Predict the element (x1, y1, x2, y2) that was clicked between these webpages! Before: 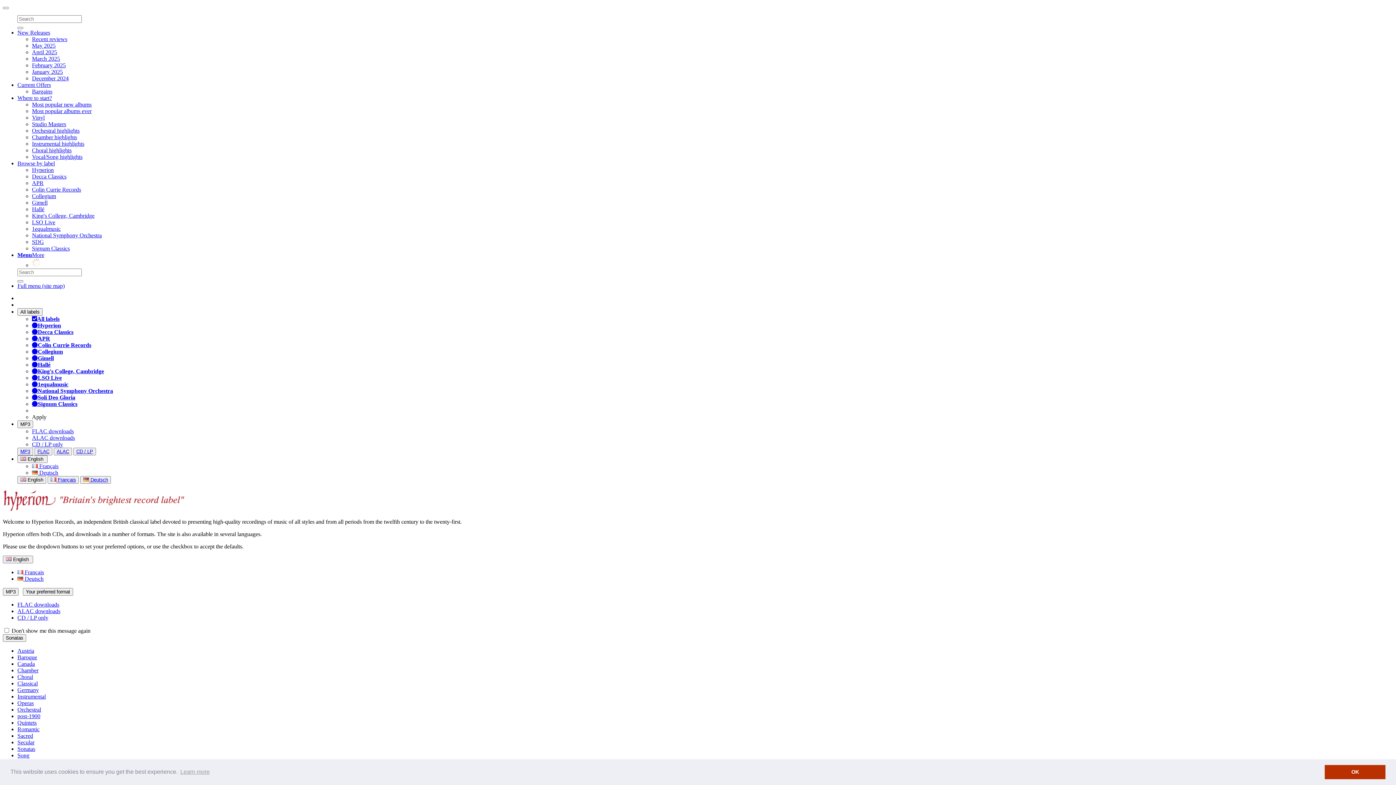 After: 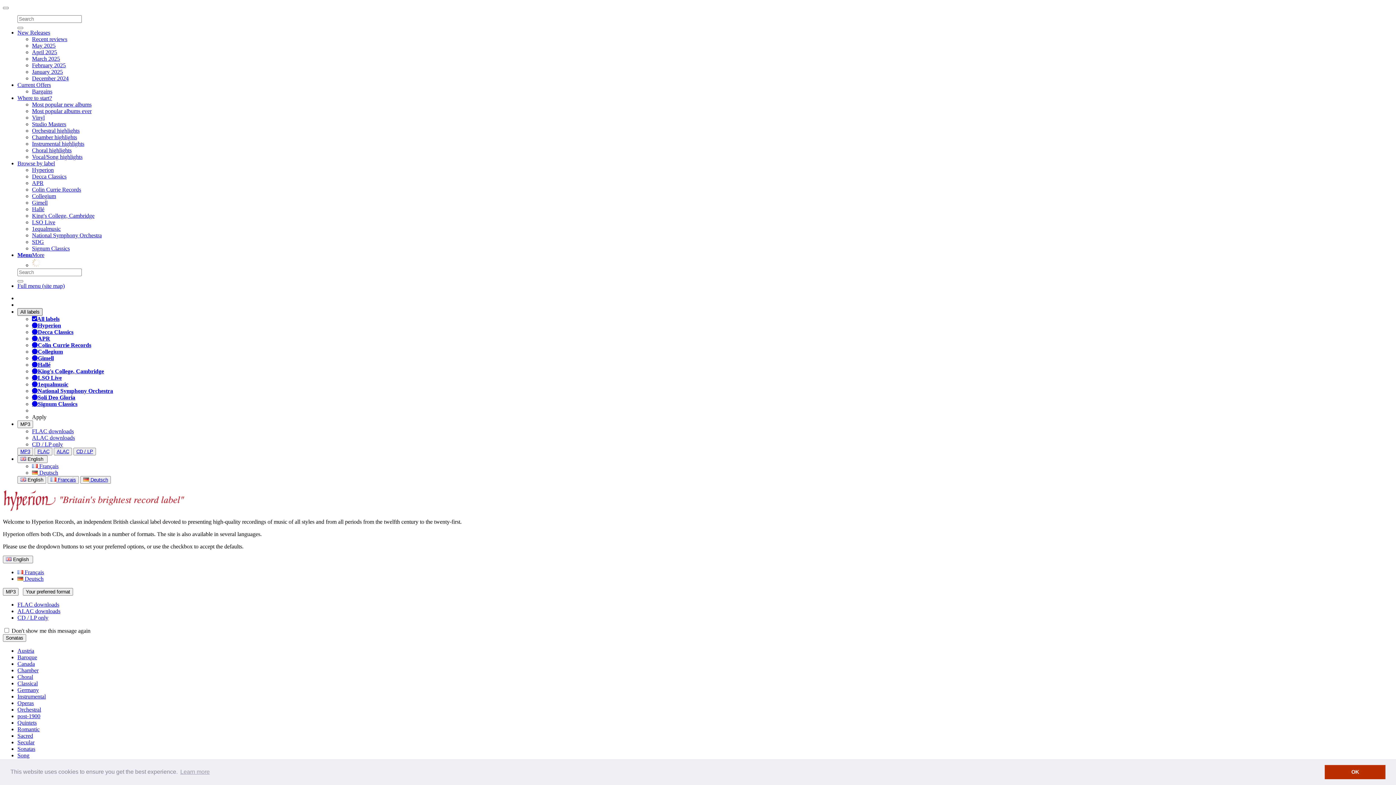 Action: label: All labels bbox: (17, 308, 42, 316)